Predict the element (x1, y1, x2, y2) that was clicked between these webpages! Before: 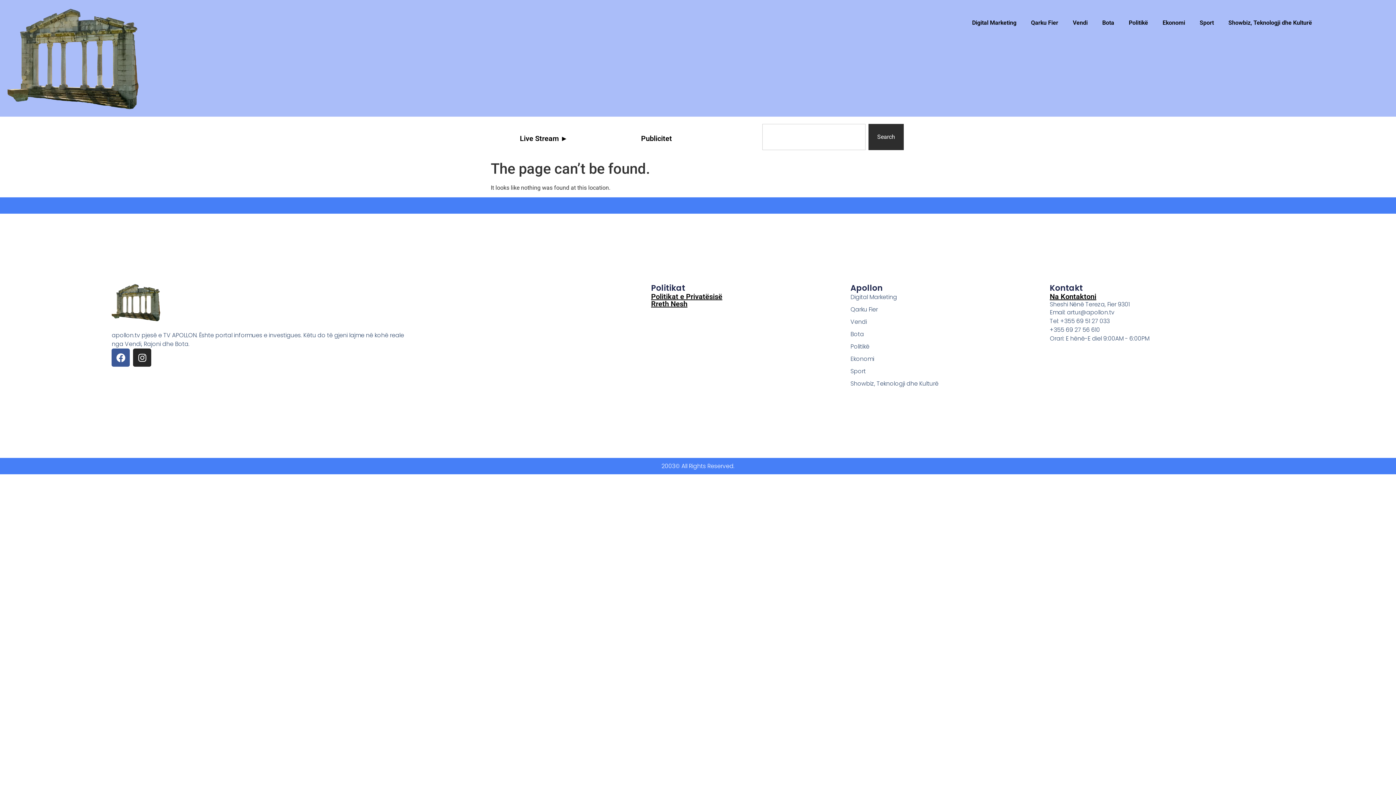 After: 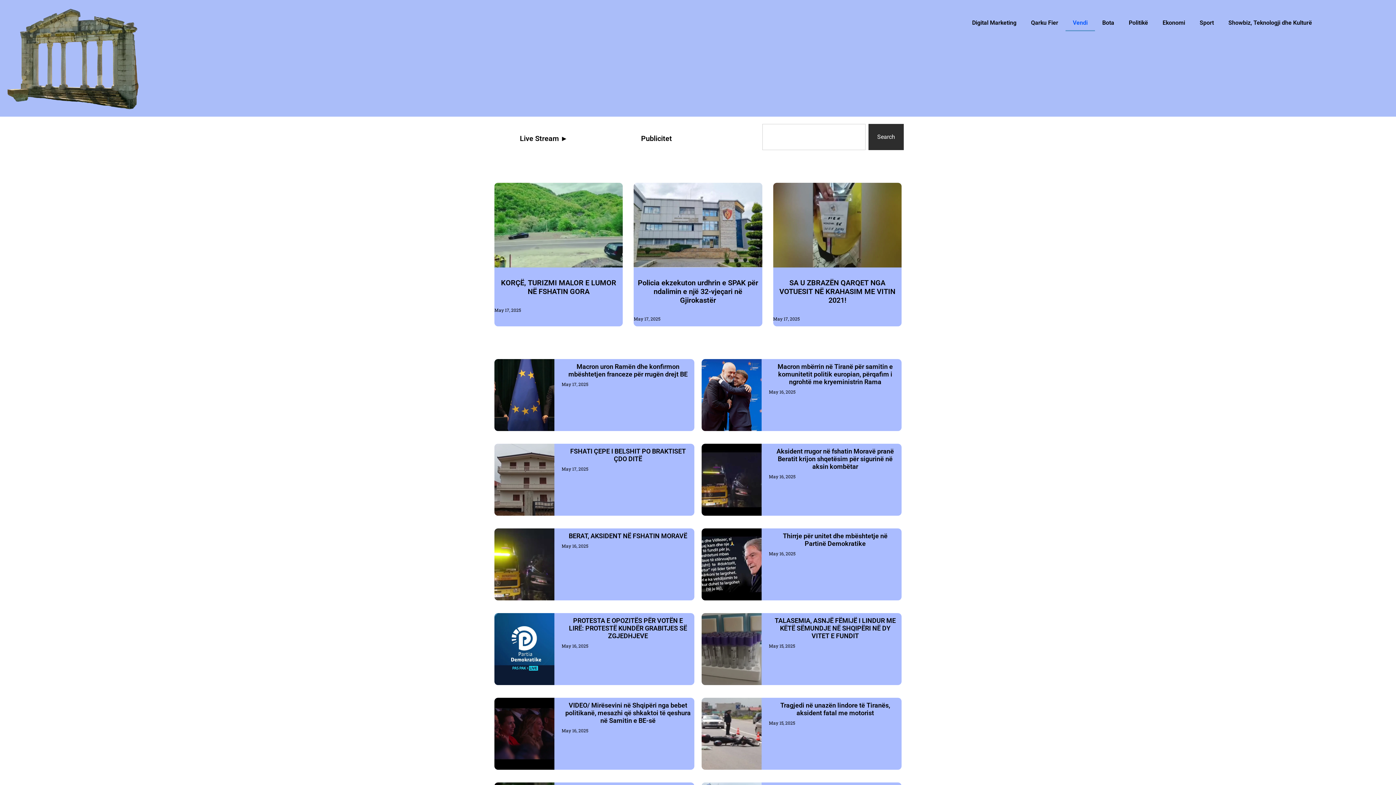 Action: label: Vendi bbox: (850, 317, 1050, 326)